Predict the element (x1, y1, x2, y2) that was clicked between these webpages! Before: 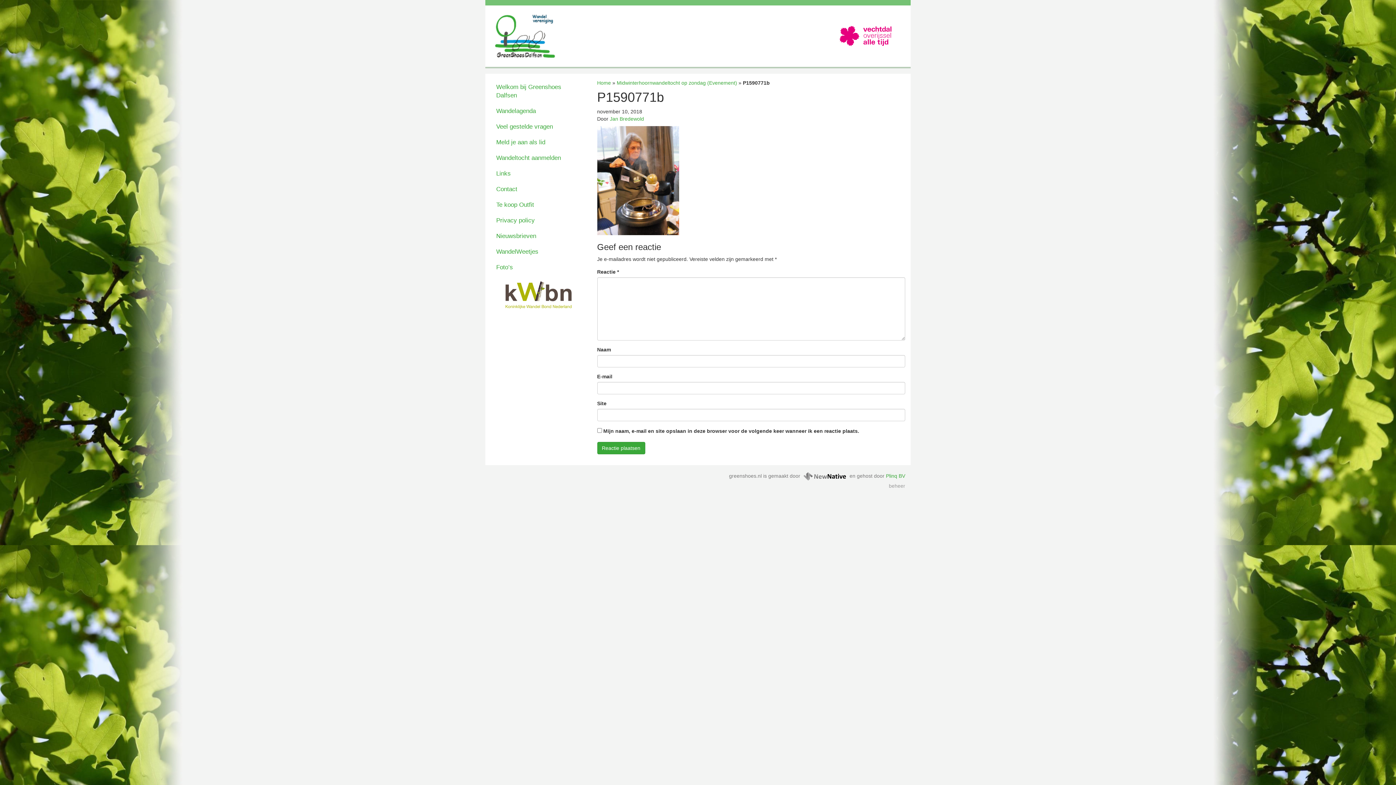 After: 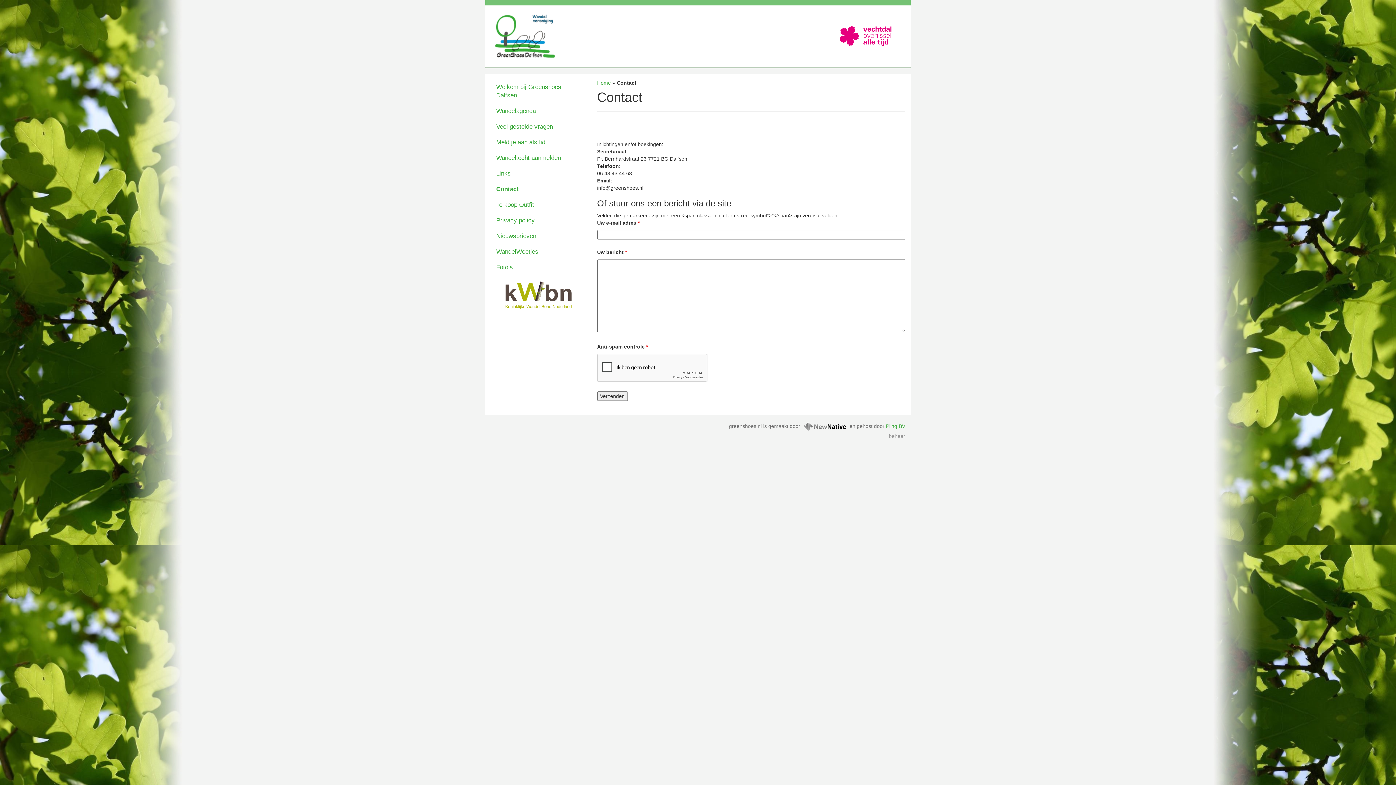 Action: bbox: (490, 181, 586, 197) label: Contact